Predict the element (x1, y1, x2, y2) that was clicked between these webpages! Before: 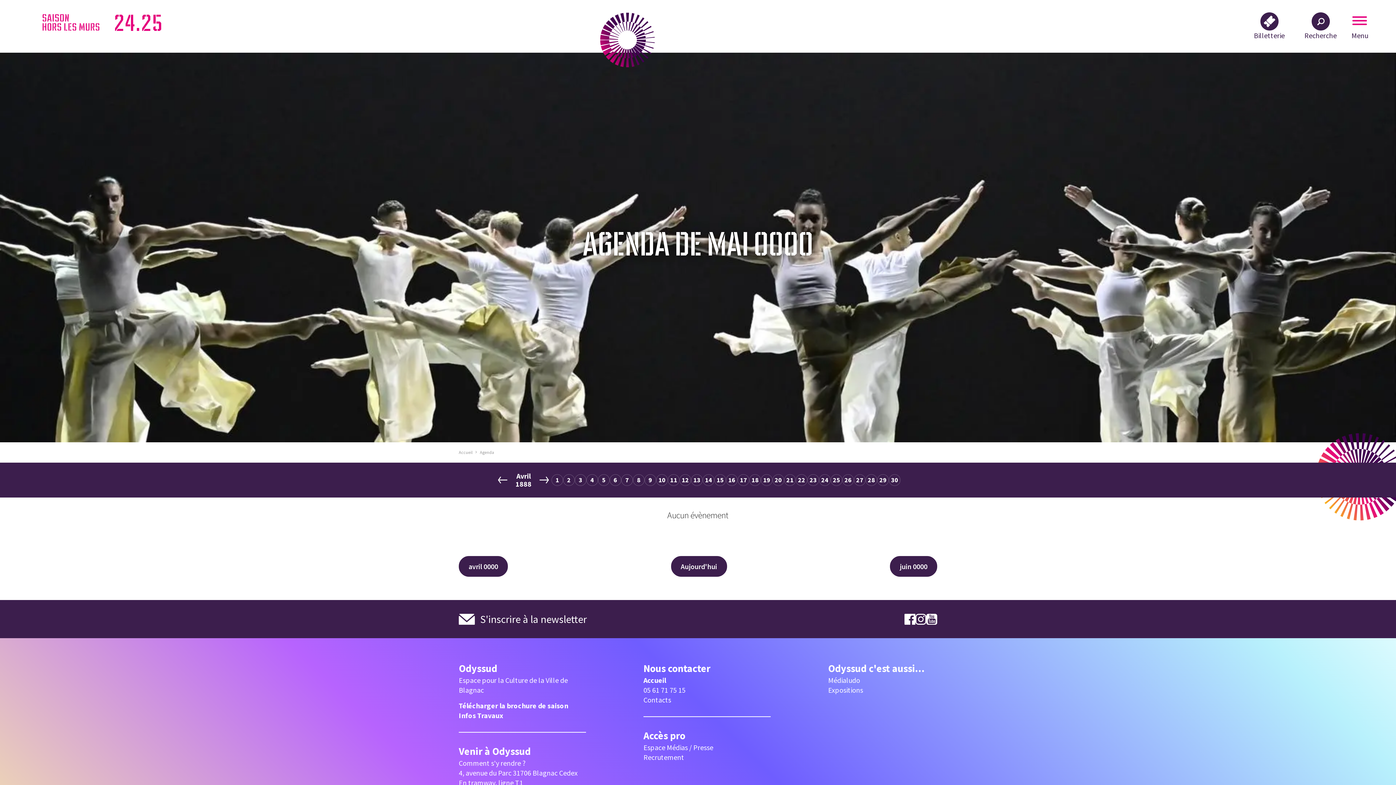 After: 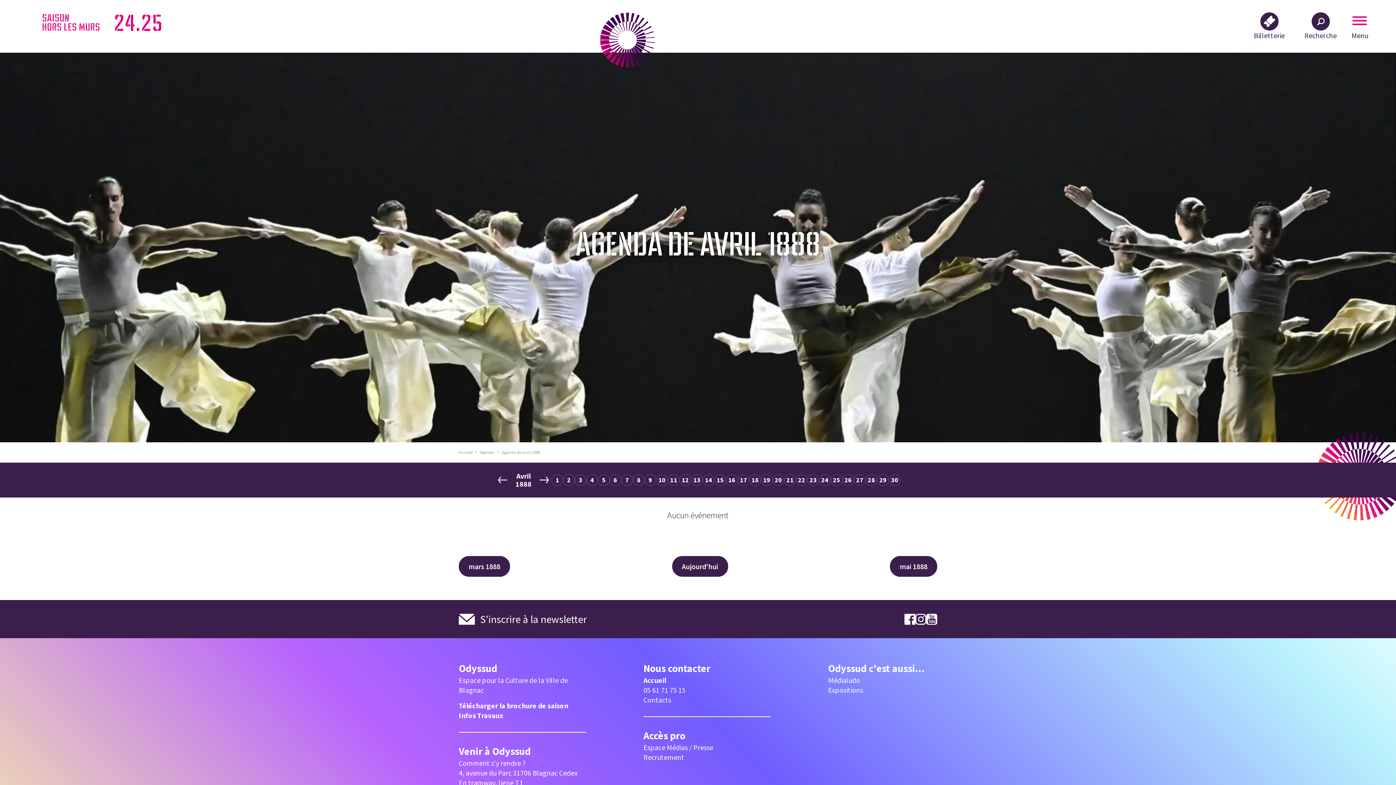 Action: label: 27 bbox: (854, 474, 865, 486)